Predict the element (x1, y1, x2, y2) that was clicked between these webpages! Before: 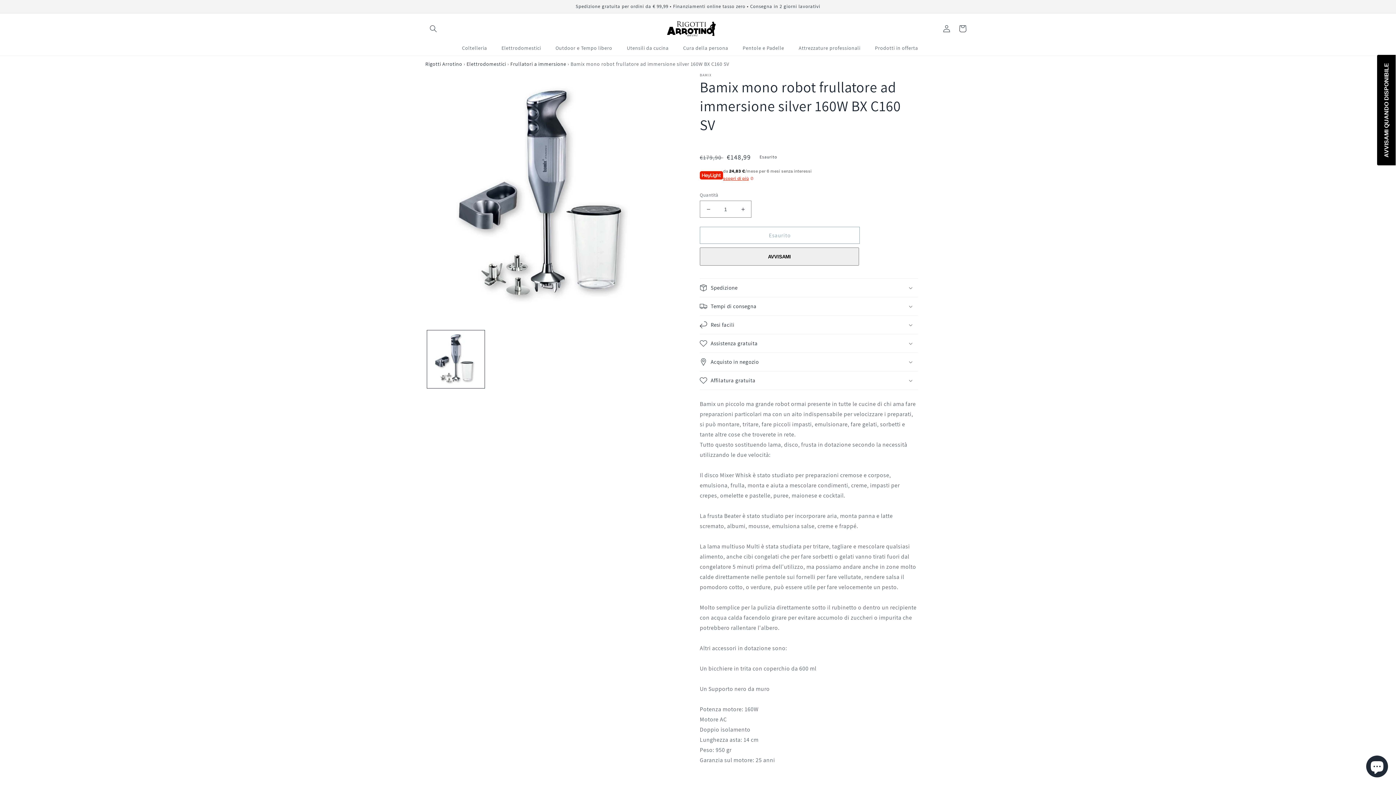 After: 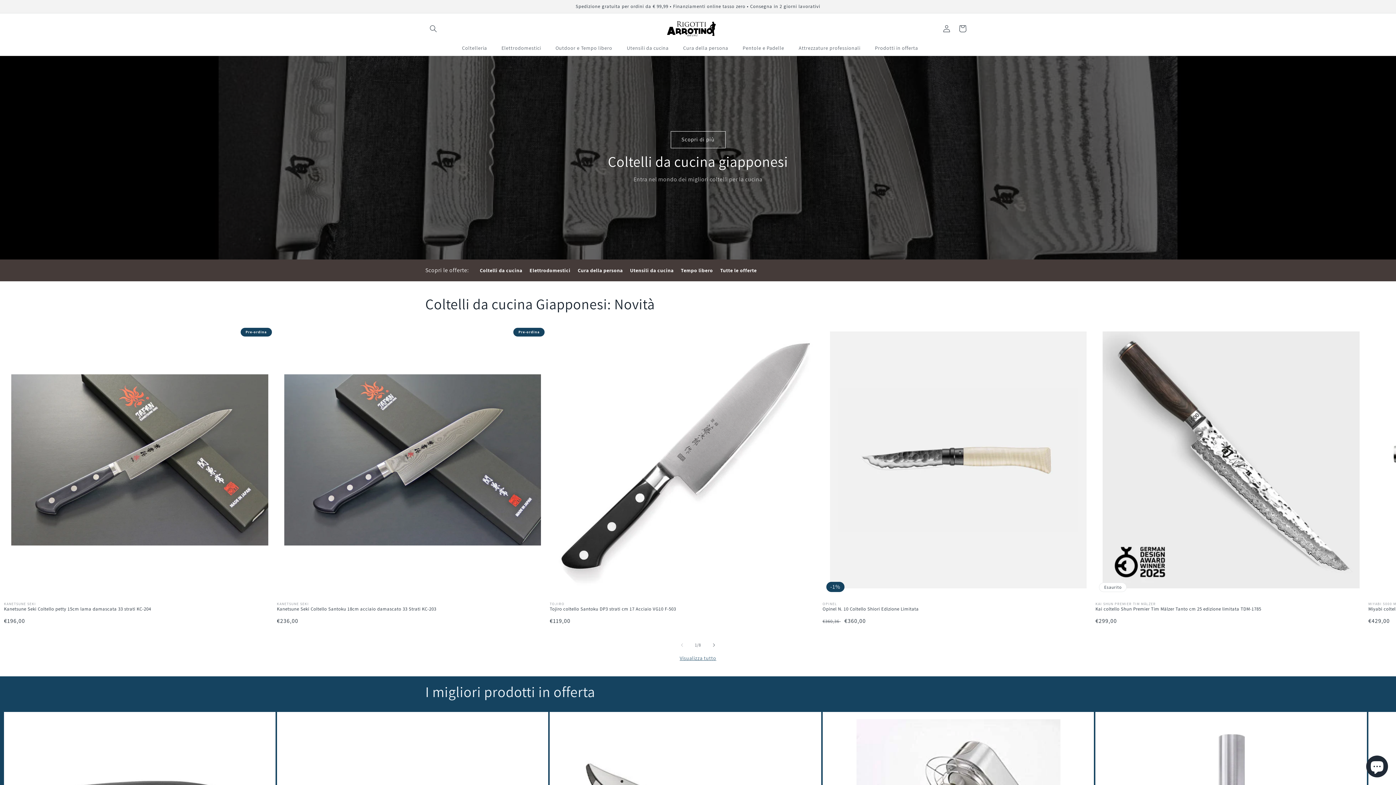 Action: bbox: (662, 18, 720, 39)